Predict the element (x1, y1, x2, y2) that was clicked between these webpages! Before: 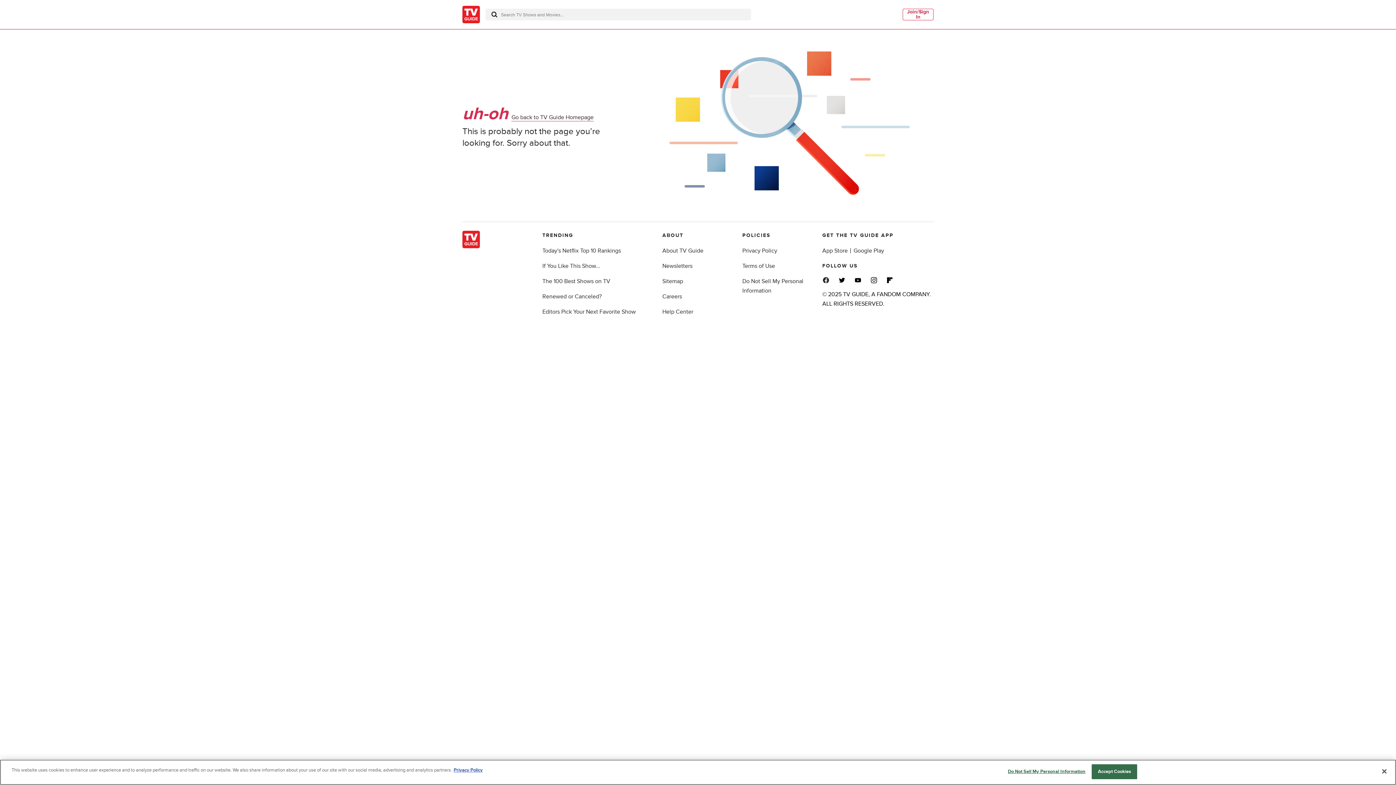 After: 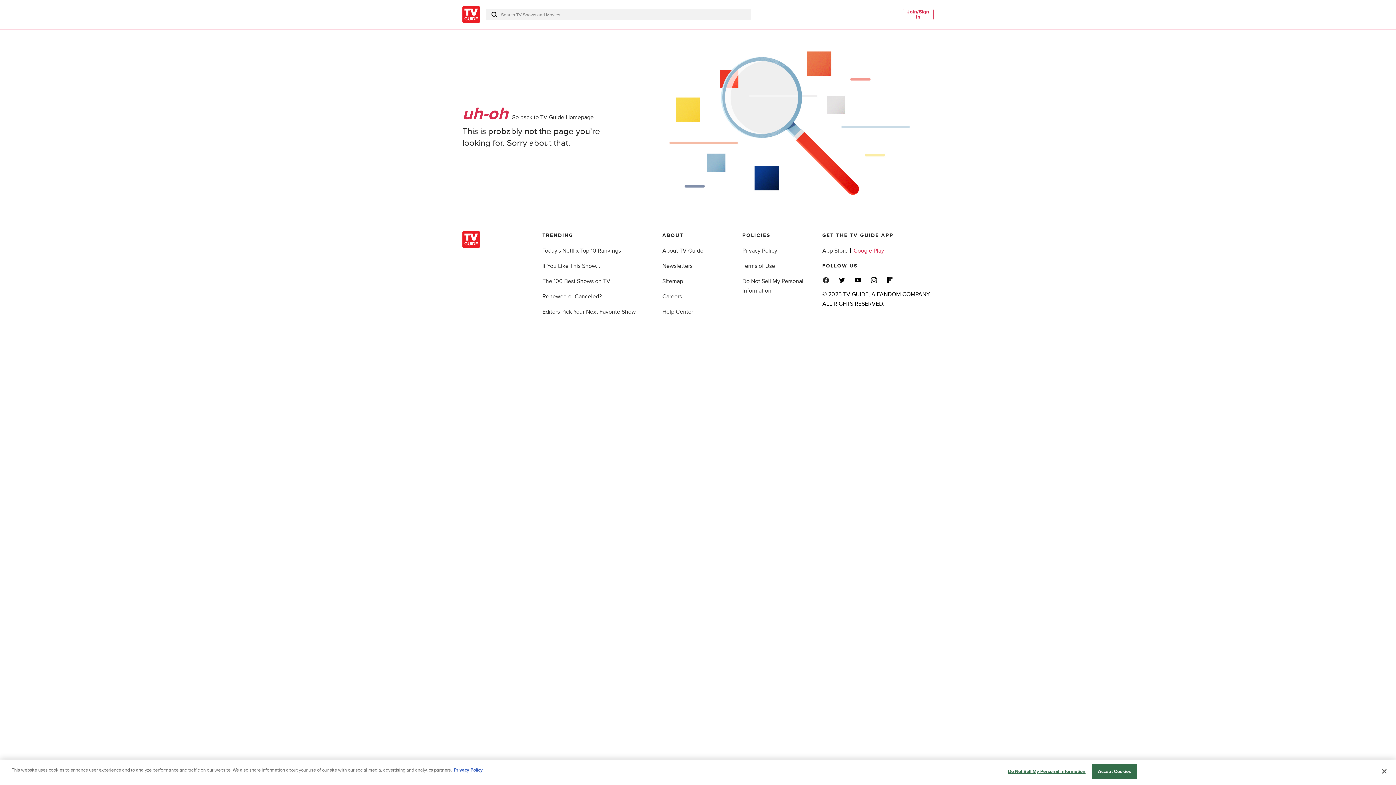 Action: bbox: (853, 247, 887, 254) label: Google Play